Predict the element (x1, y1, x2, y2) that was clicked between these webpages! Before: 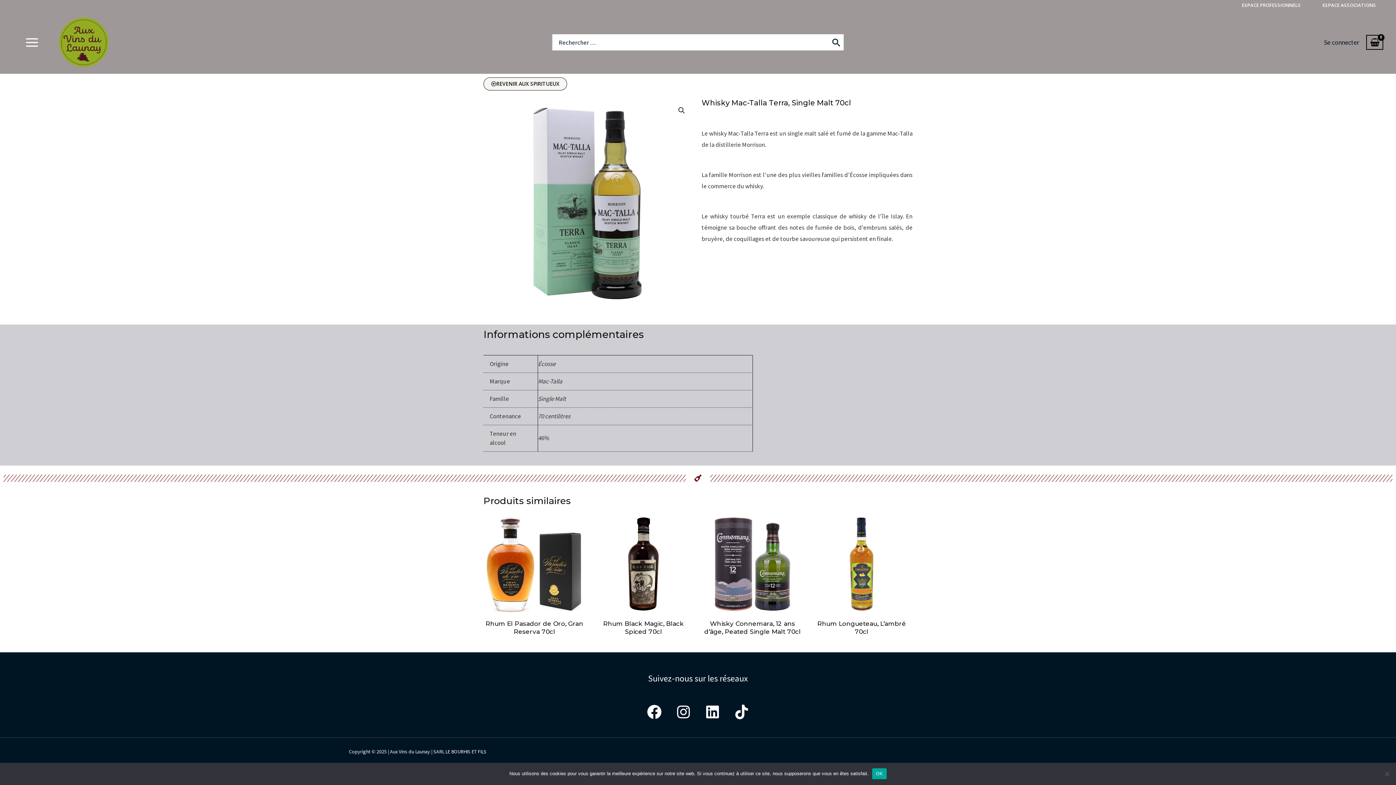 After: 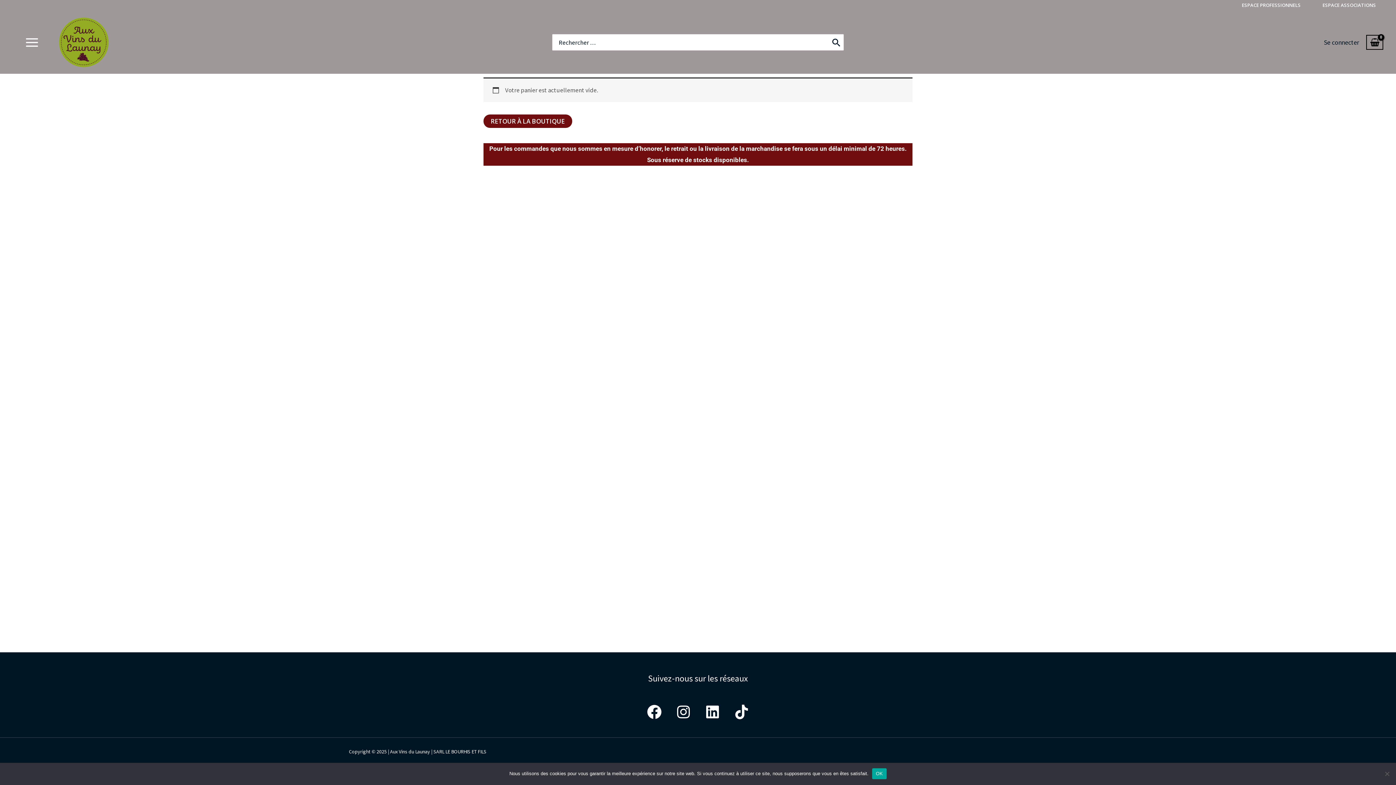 Action: label: View Shopping Cart, empty bbox: (1366, 34, 1383, 49)